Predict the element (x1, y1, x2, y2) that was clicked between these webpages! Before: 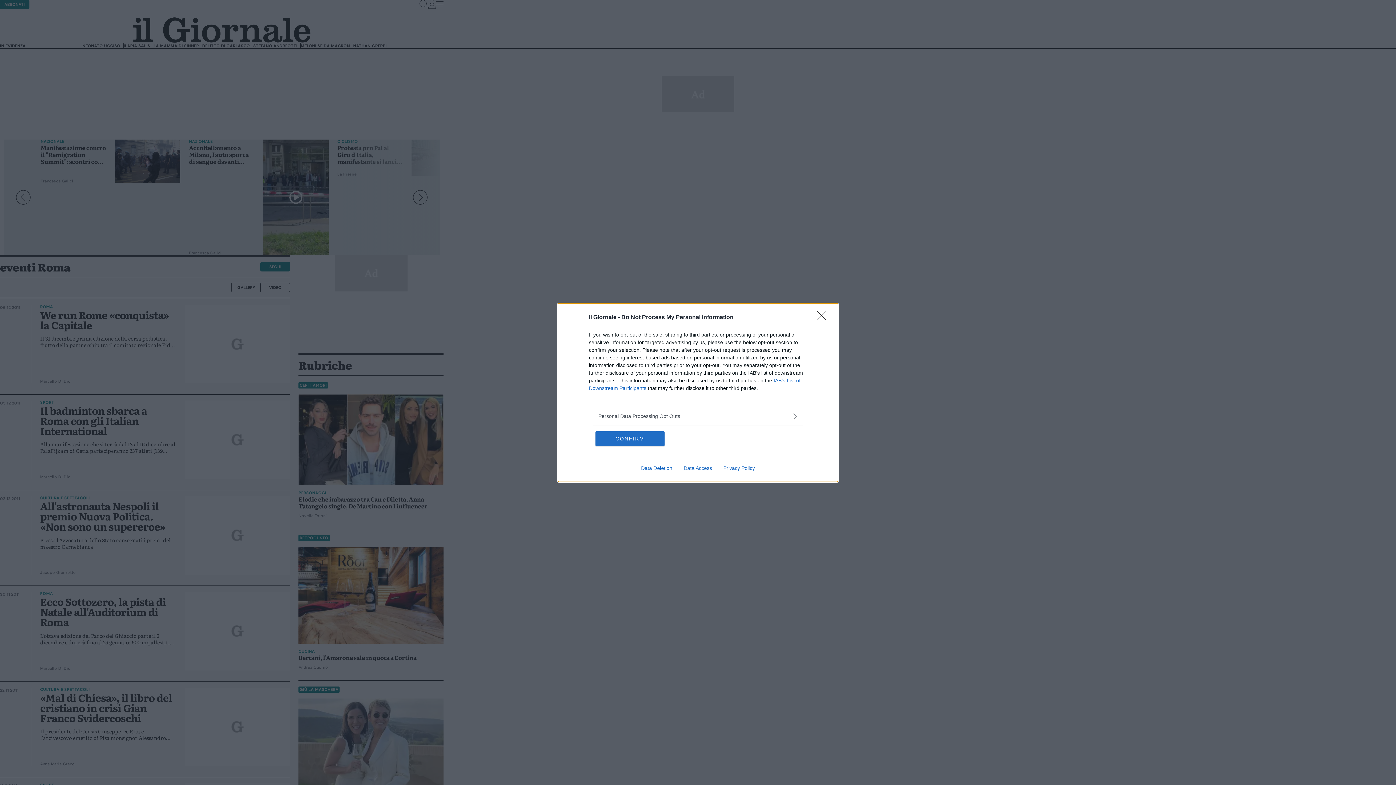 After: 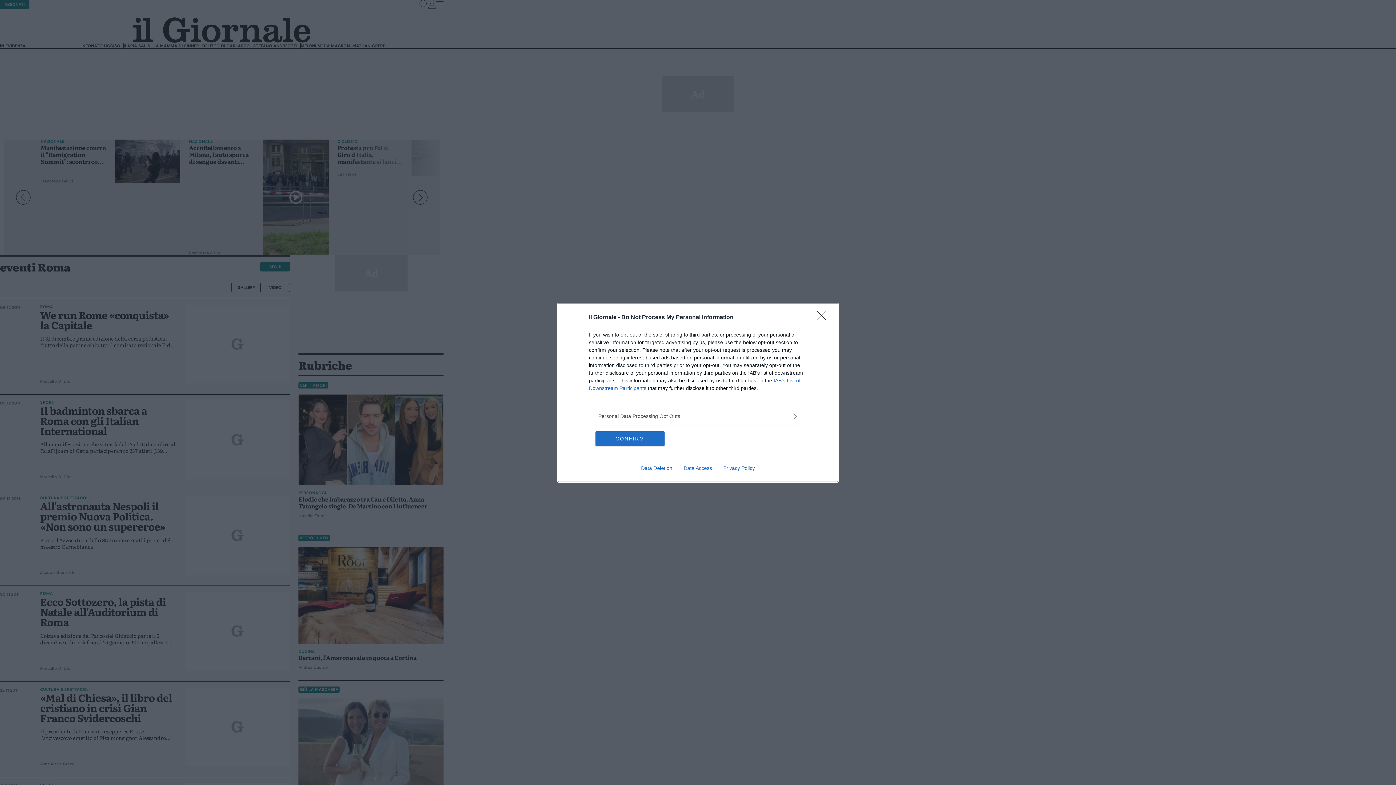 Action: bbox: (678, 465, 717, 471) label: Data Access